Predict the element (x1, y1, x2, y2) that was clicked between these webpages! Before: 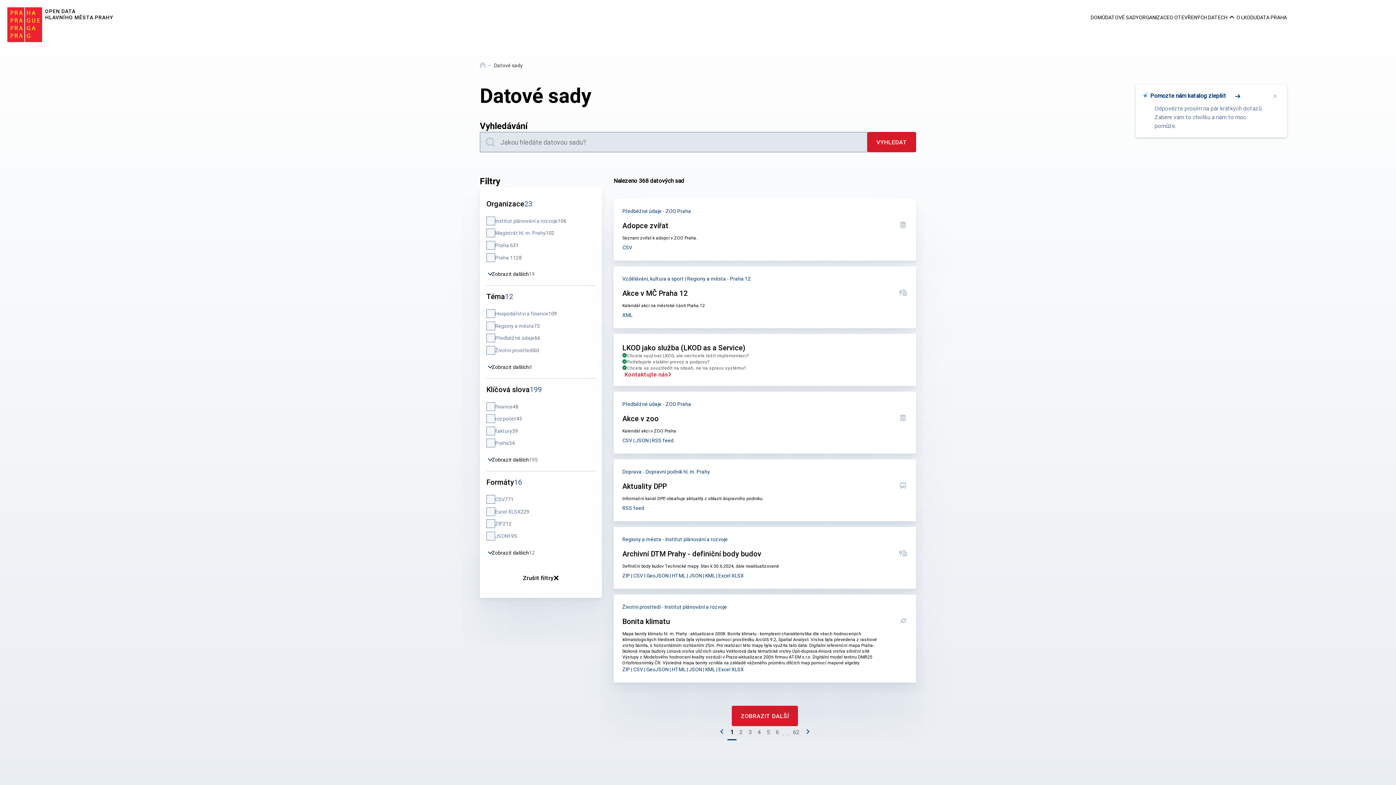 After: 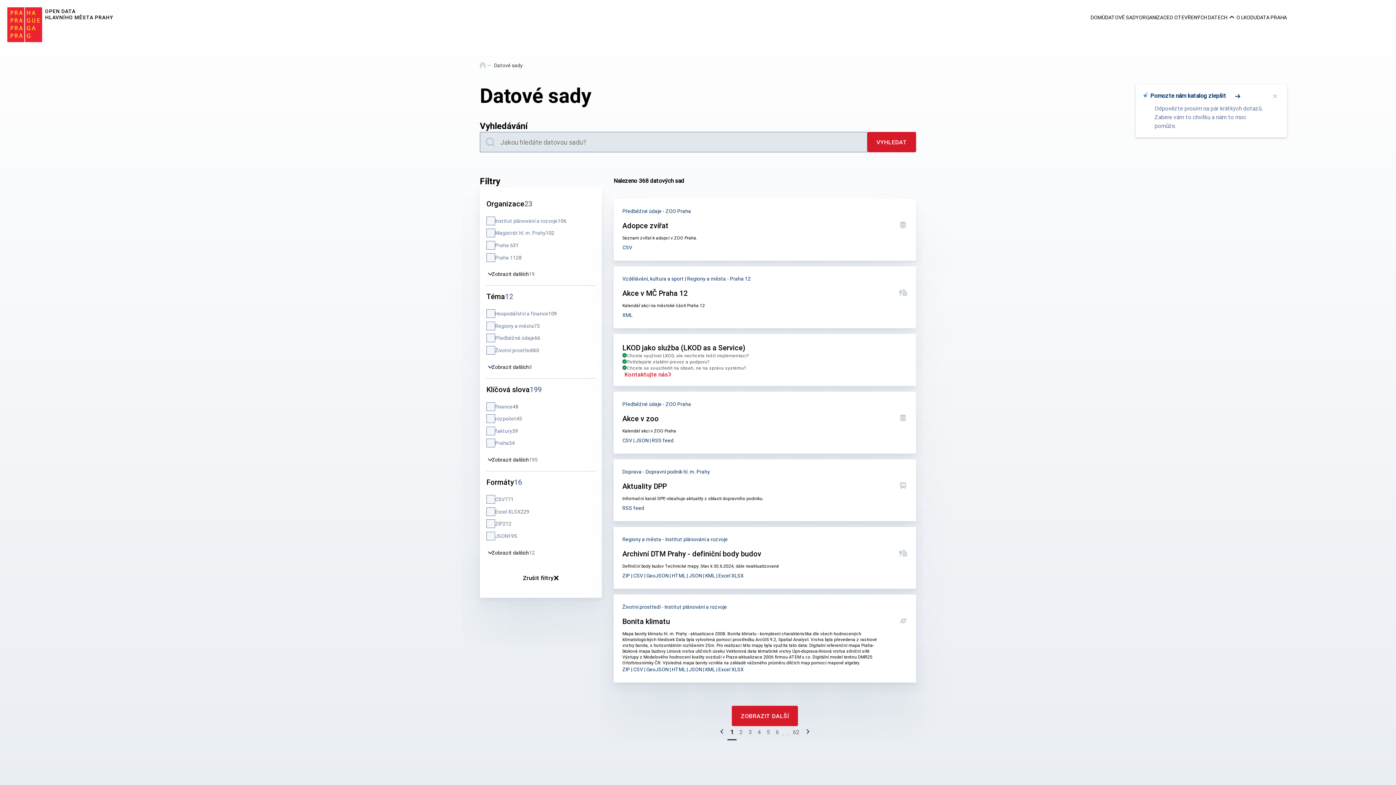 Action: label: Předchozí stránka bbox: (720, 727, 727, 739)